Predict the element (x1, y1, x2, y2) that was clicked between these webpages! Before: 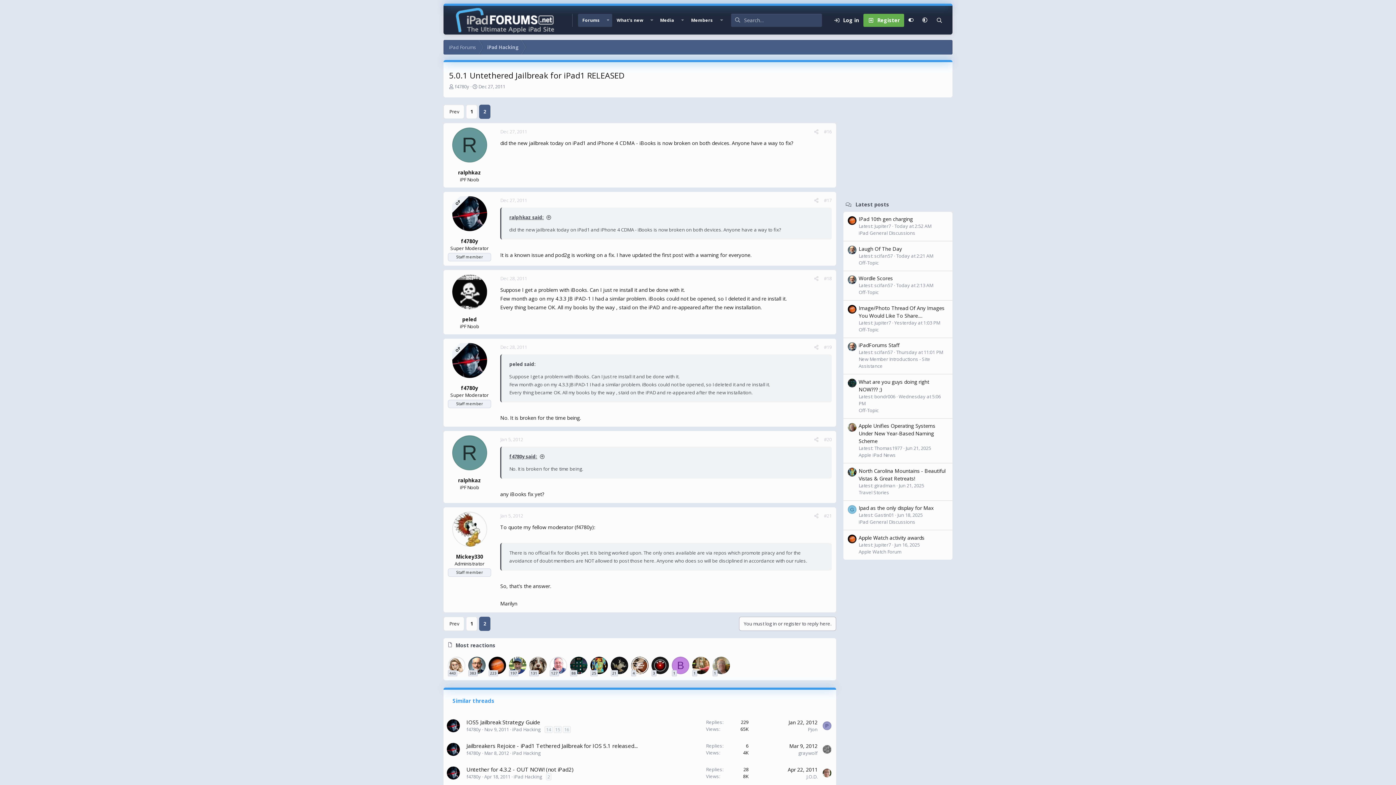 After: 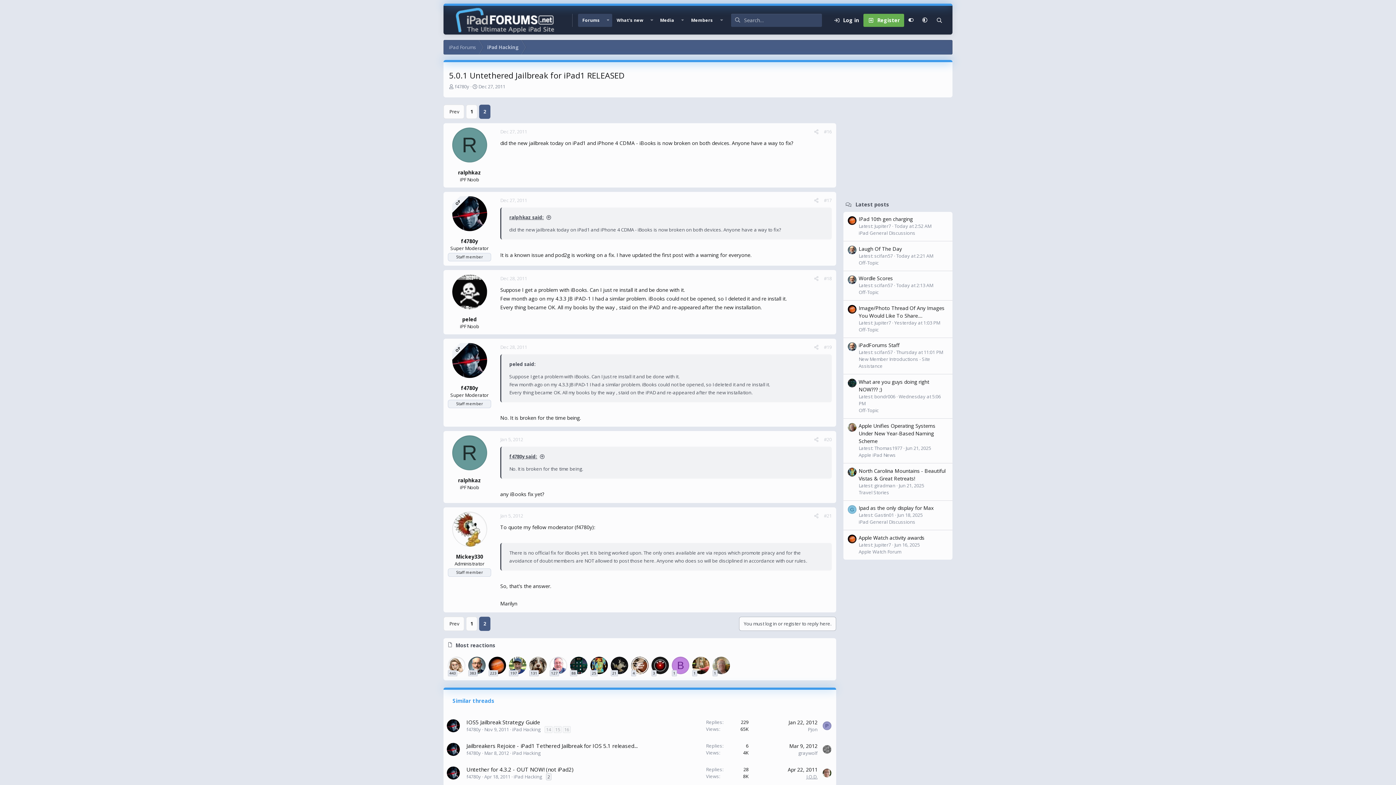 Action: label: J.O.D. bbox: (806, 773, 817, 780)